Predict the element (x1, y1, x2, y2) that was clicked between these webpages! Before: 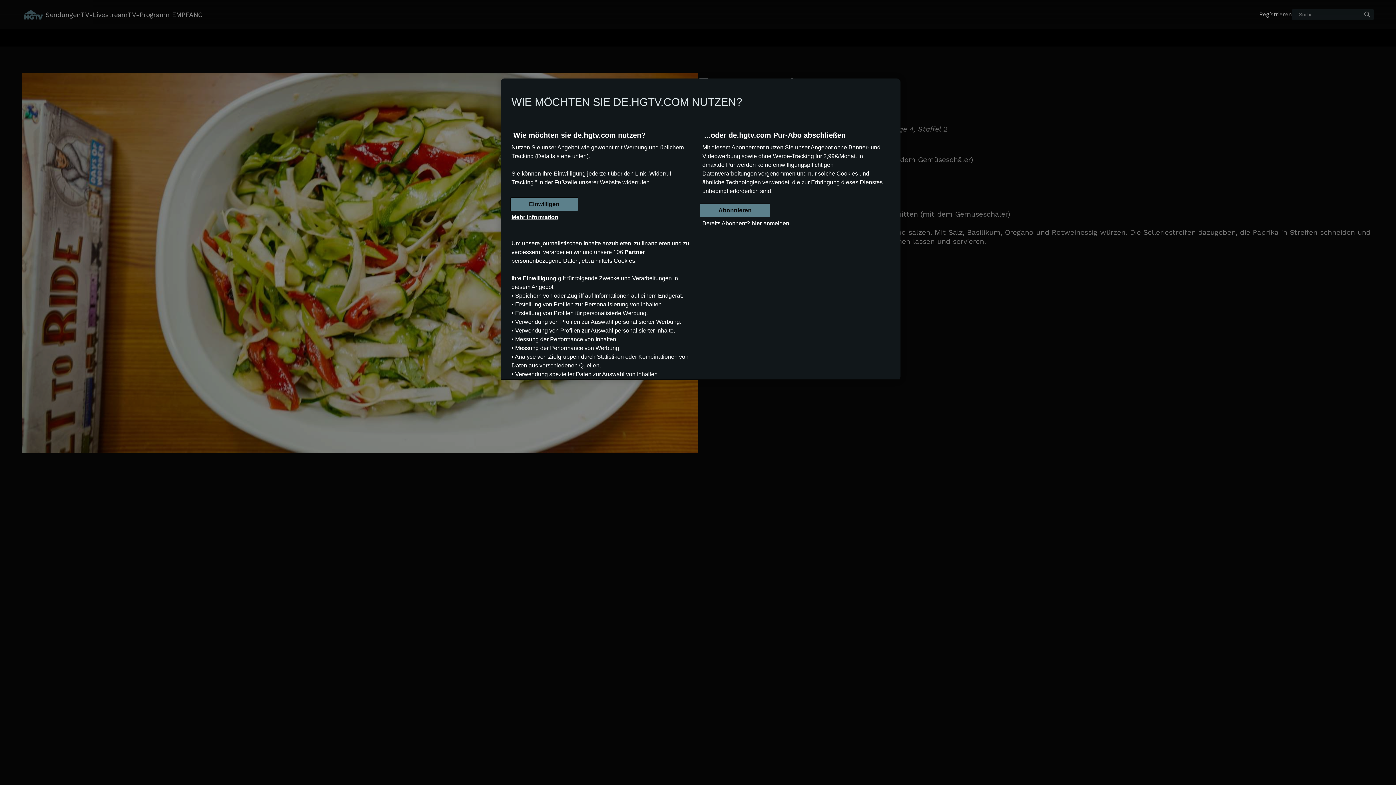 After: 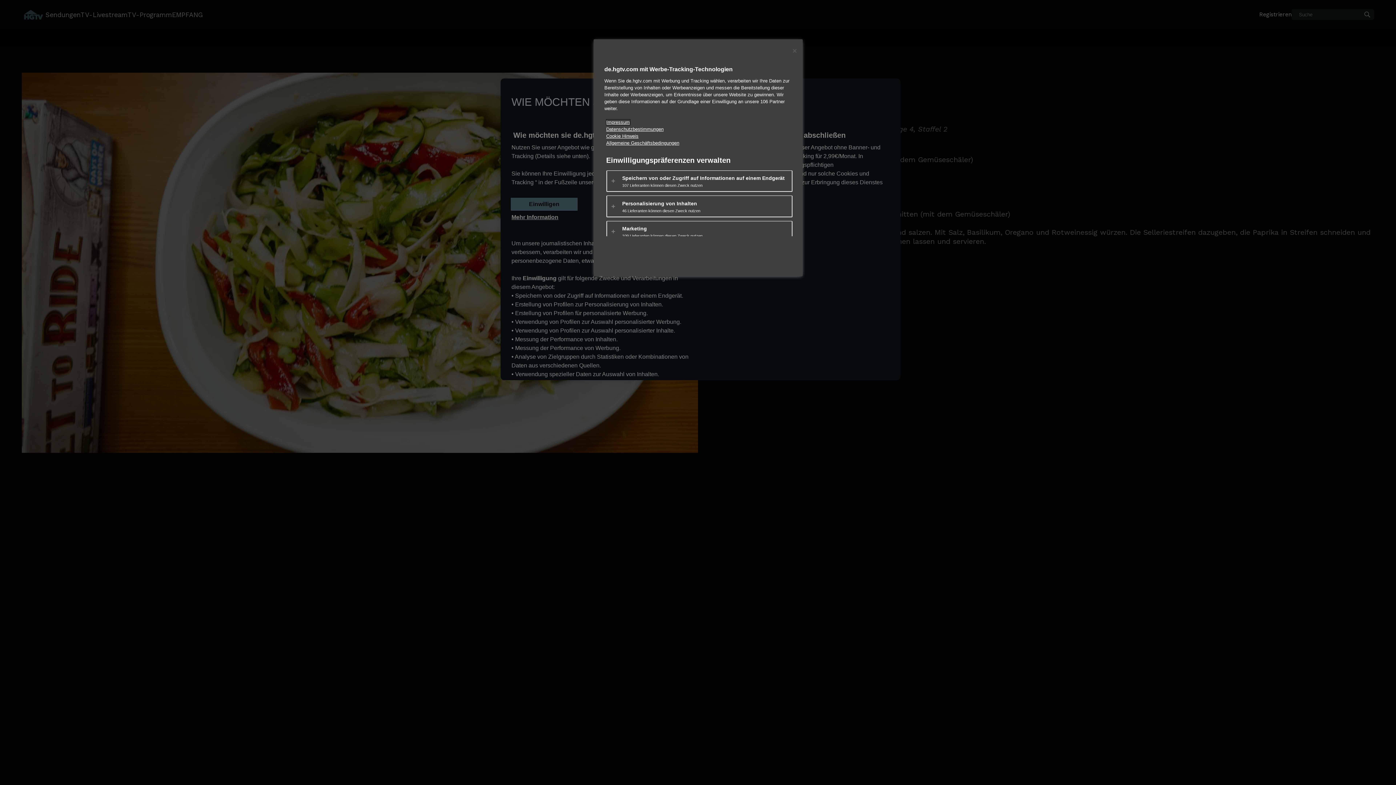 Action: label: Mehr Information bbox: (511, 214, 558, 220)